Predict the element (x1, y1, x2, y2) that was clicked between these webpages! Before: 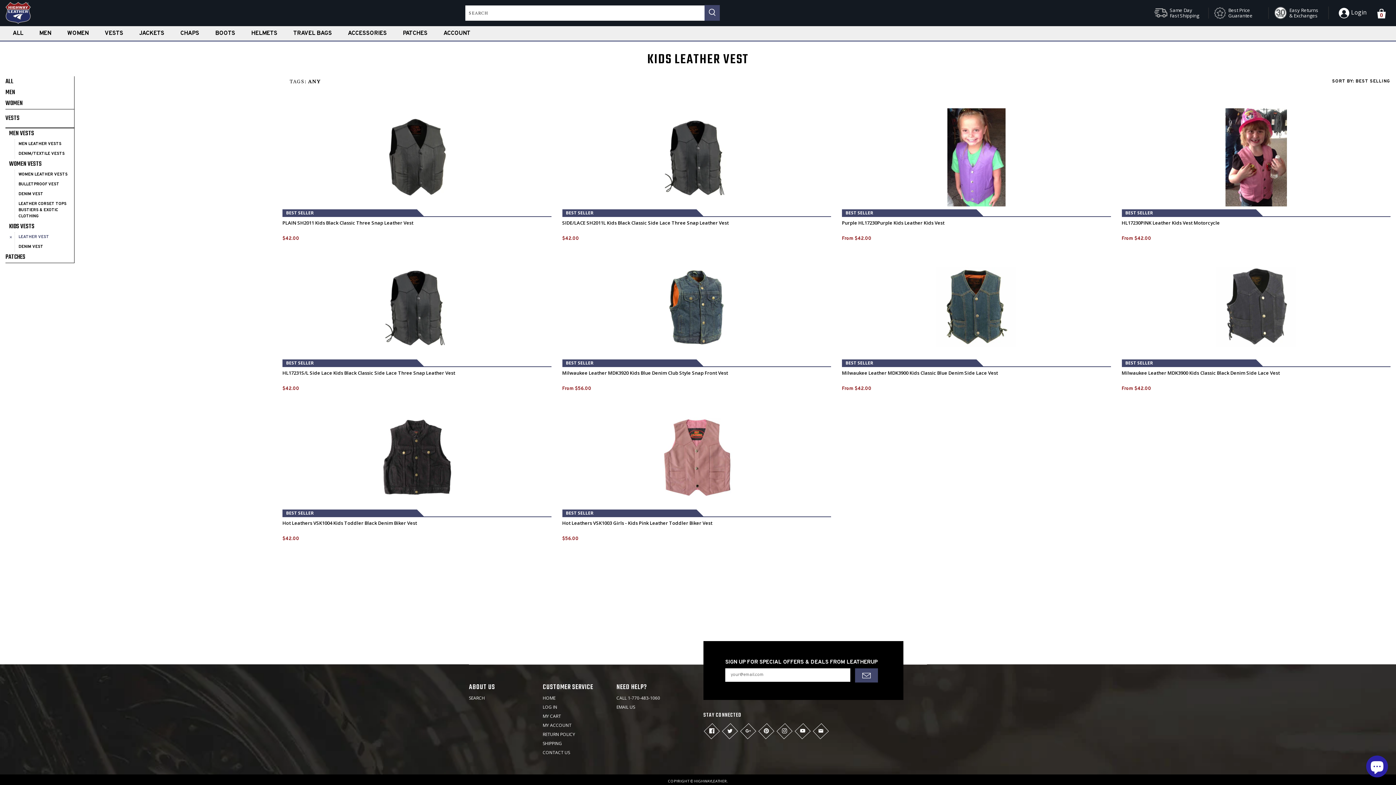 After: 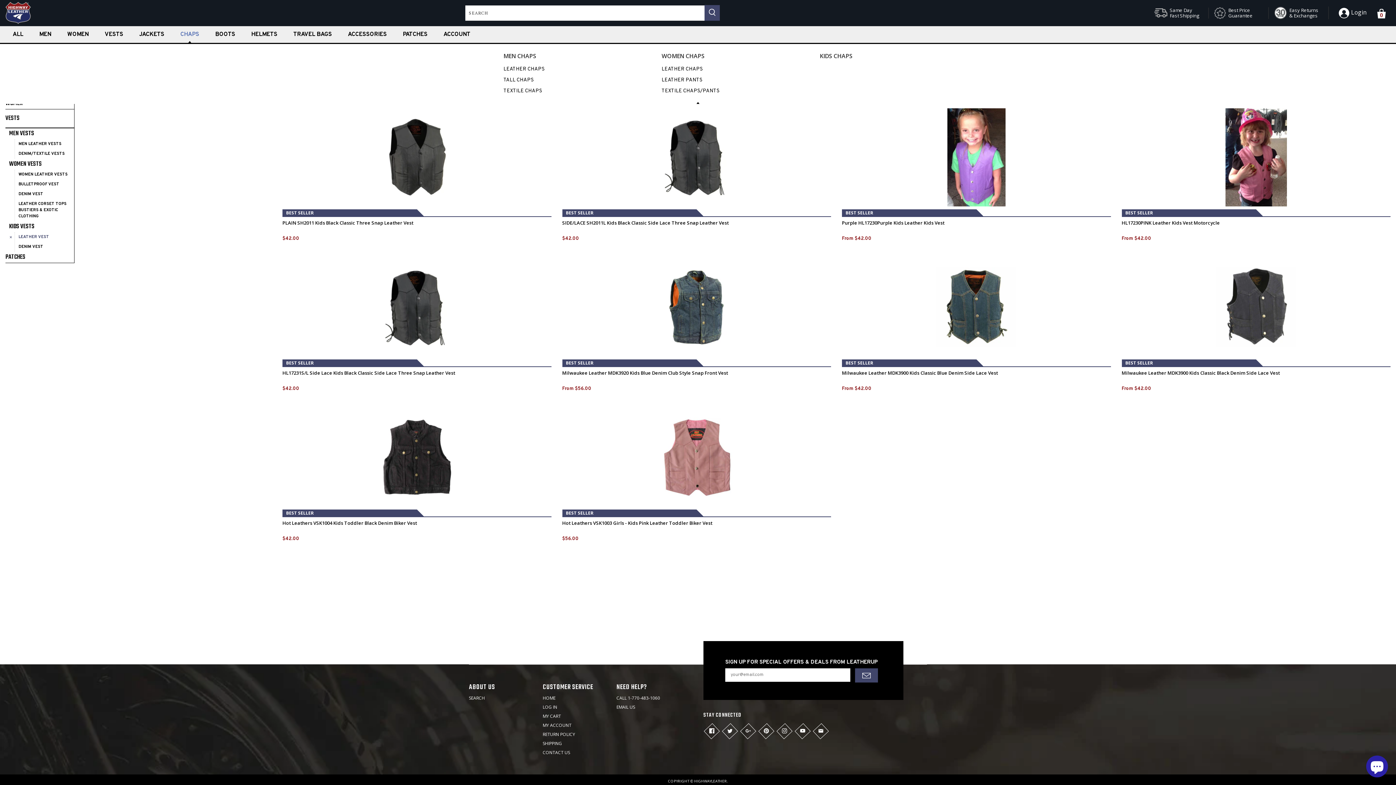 Action: label: CHAPS bbox: (173, 26, 206, 40)